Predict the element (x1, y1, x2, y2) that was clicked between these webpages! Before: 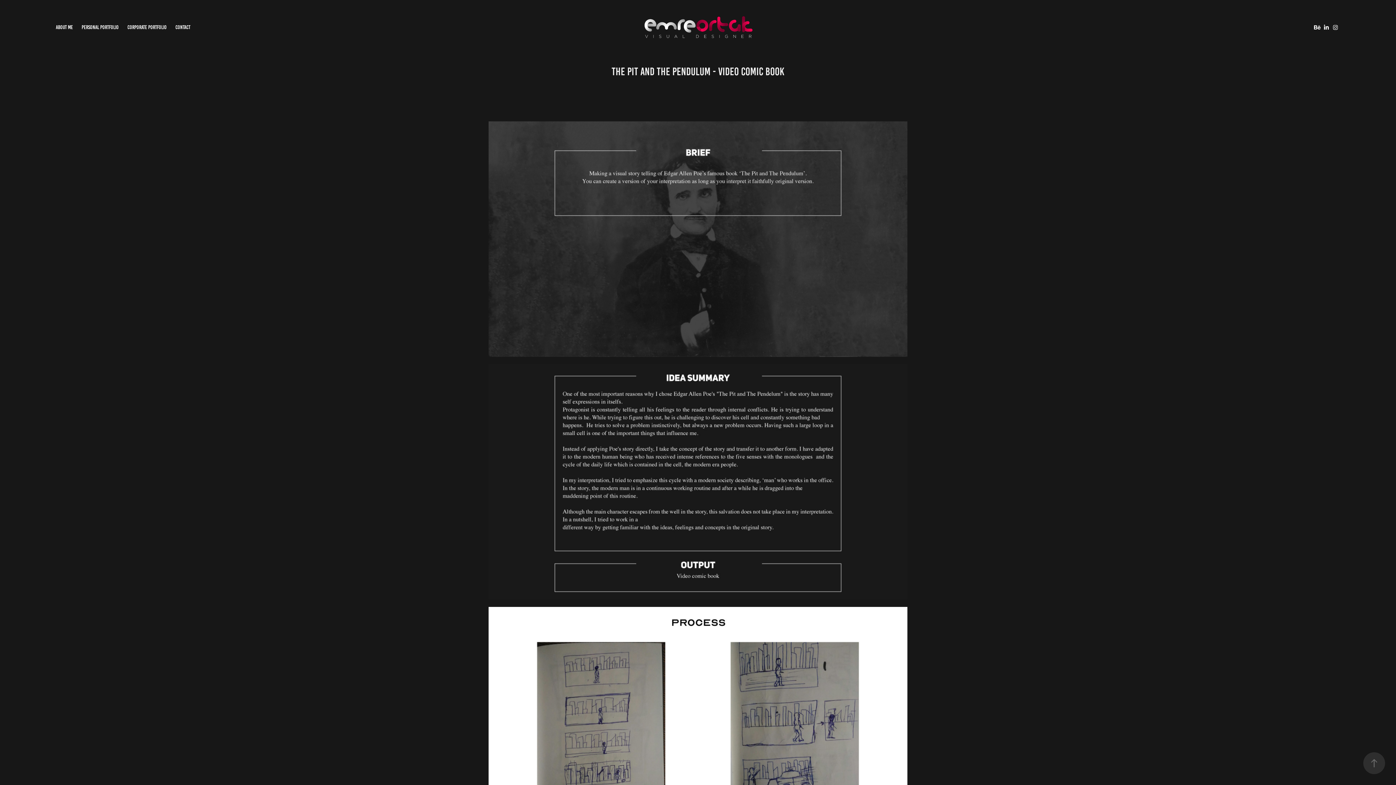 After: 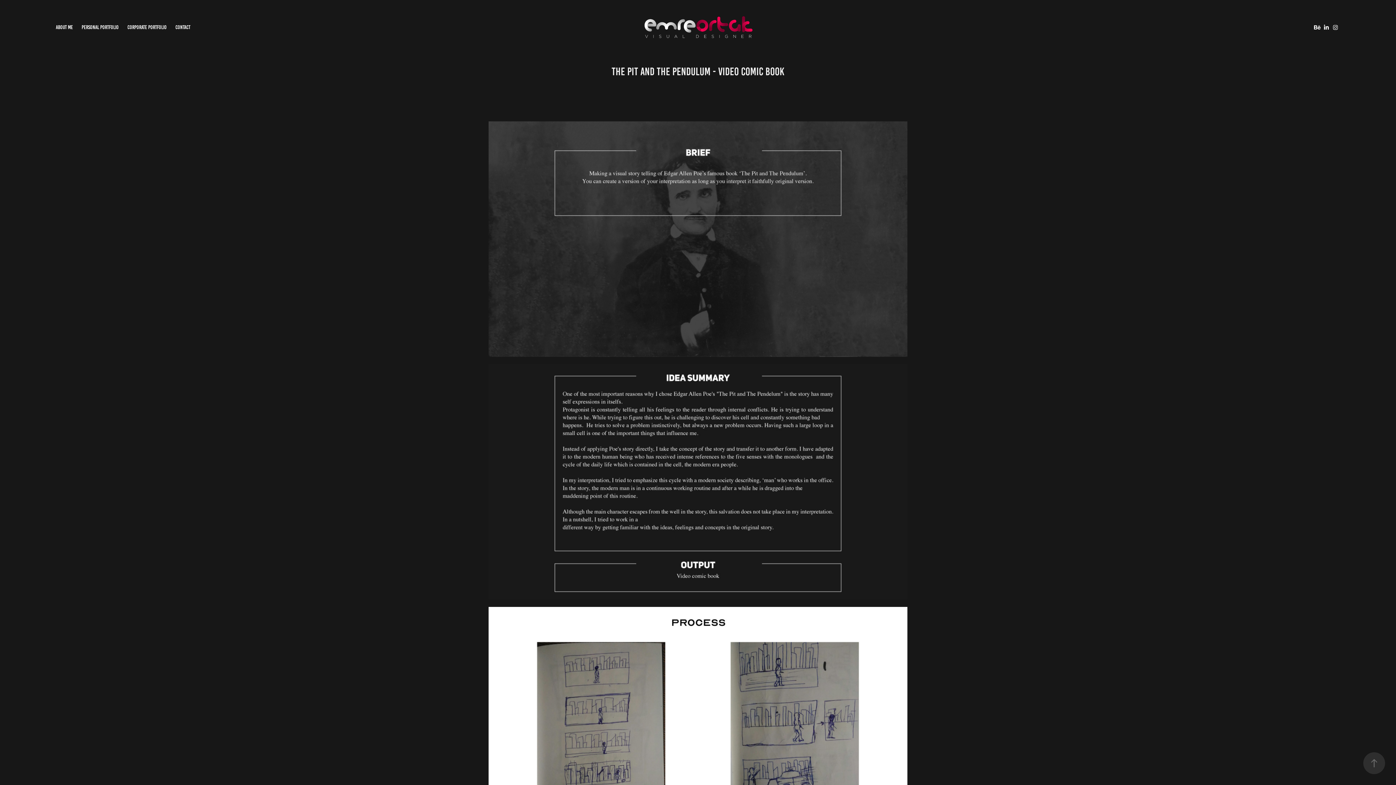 Action: bbox: (1331, 22, 1340, 31)